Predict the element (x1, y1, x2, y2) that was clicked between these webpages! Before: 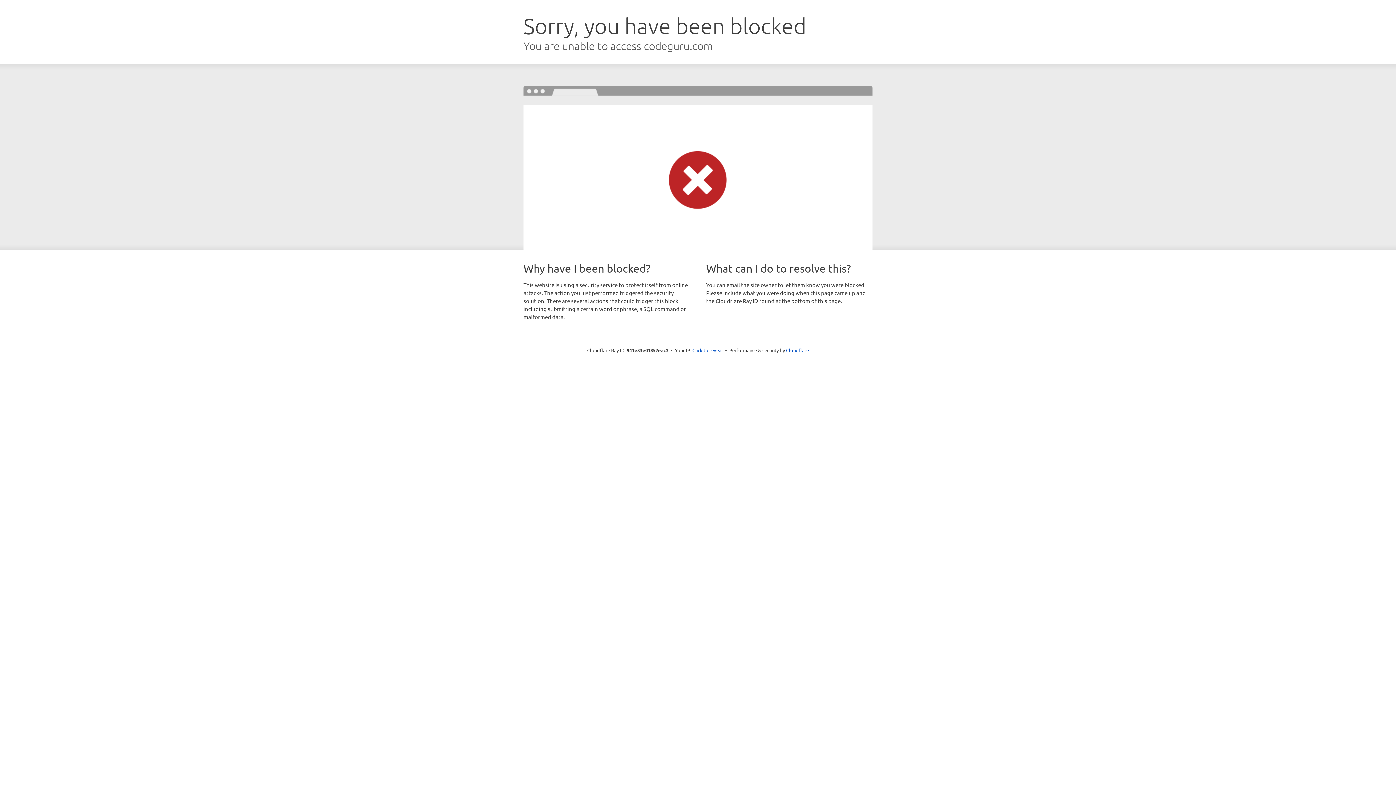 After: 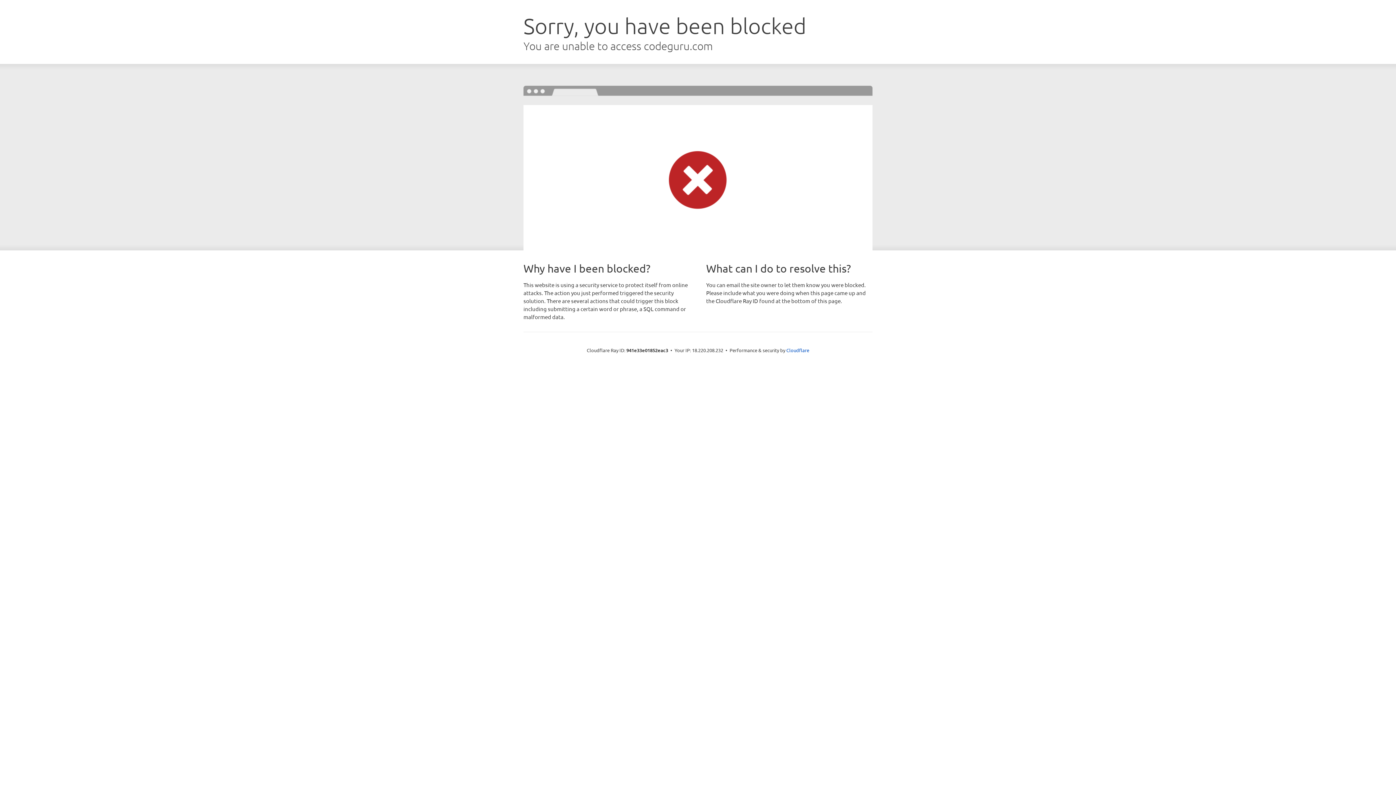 Action: bbox: (692, 346, 723, 353) label: Click to reveal